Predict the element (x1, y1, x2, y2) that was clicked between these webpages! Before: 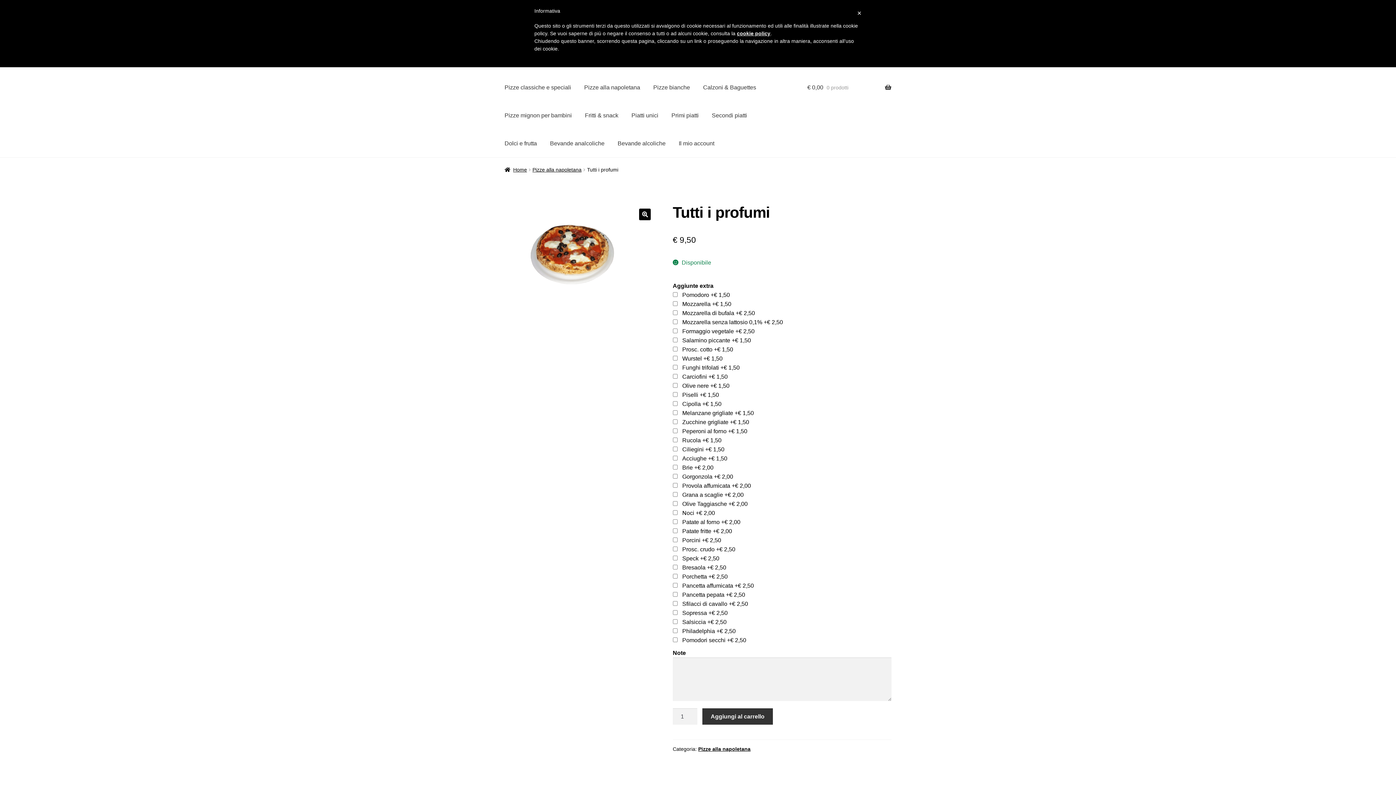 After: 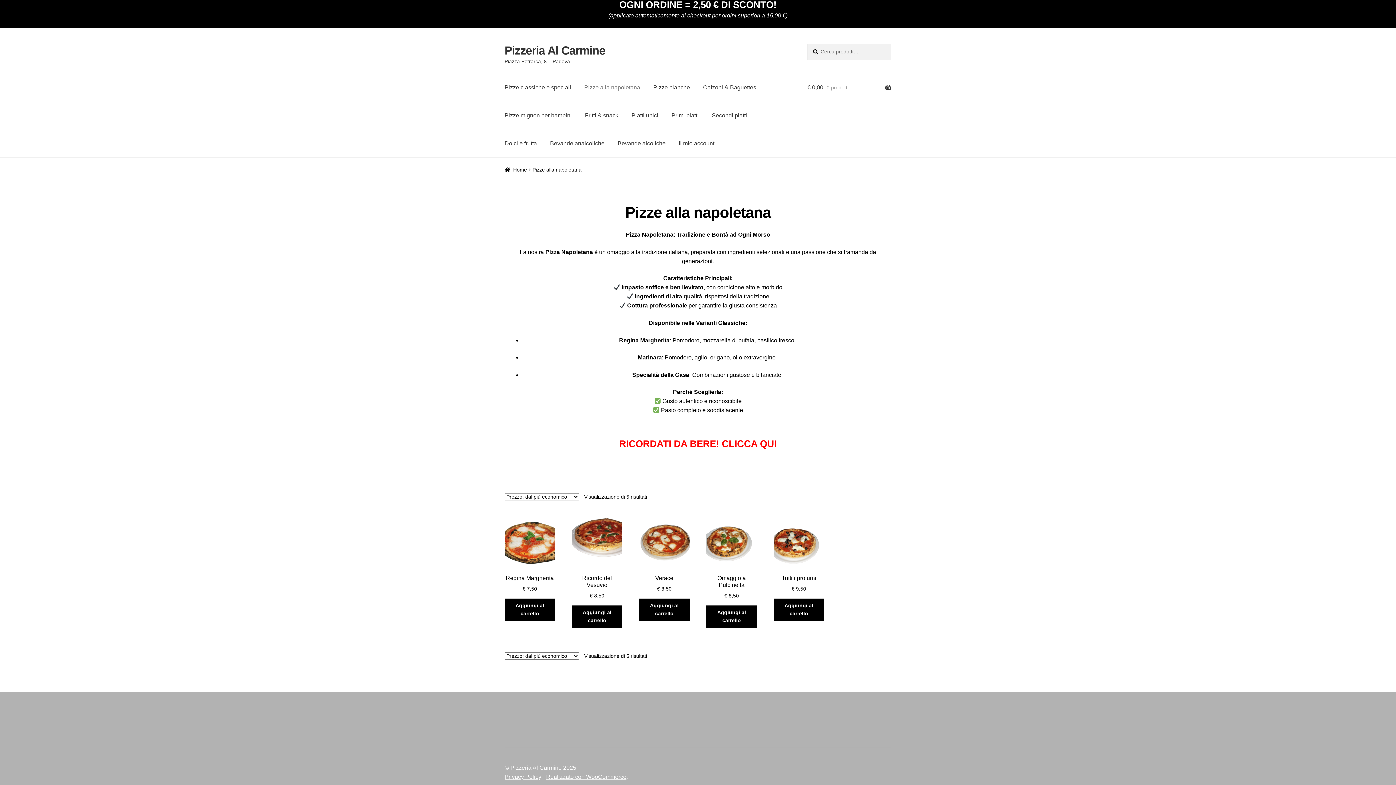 Action: label: Pizze alla napoletana bbox: (578, 73, 646, 101)